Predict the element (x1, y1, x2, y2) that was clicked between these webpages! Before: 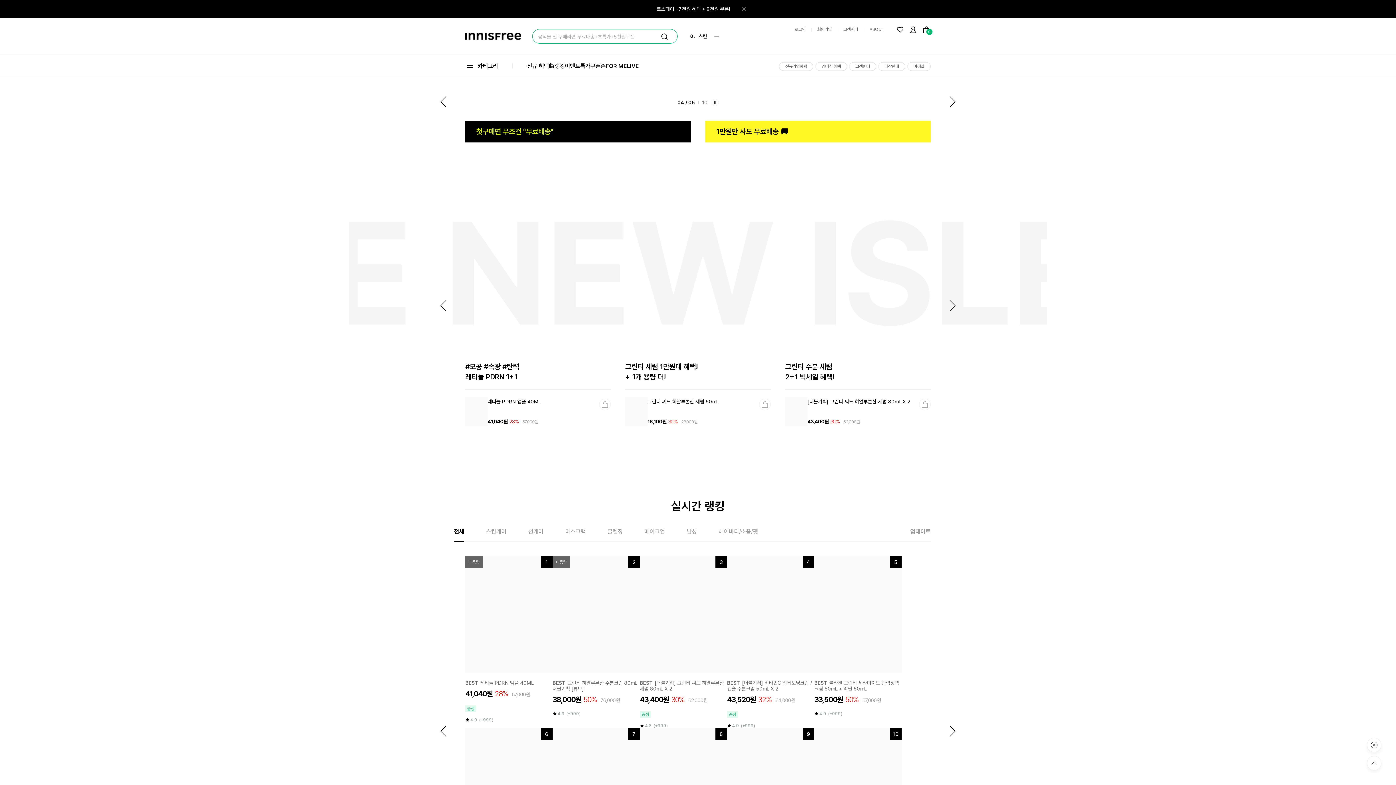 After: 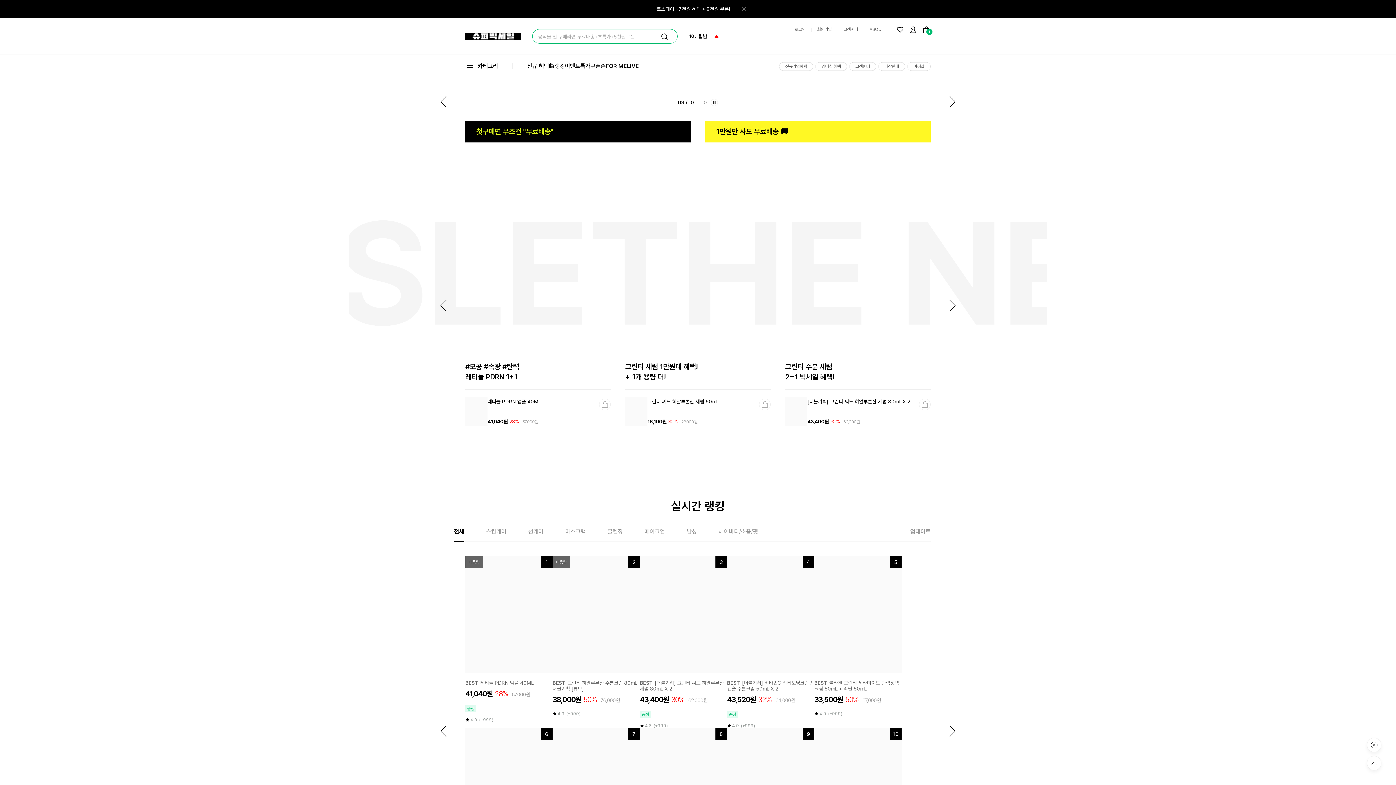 Action: label: 장바구니 bbox: (599, 398, 610, 410)